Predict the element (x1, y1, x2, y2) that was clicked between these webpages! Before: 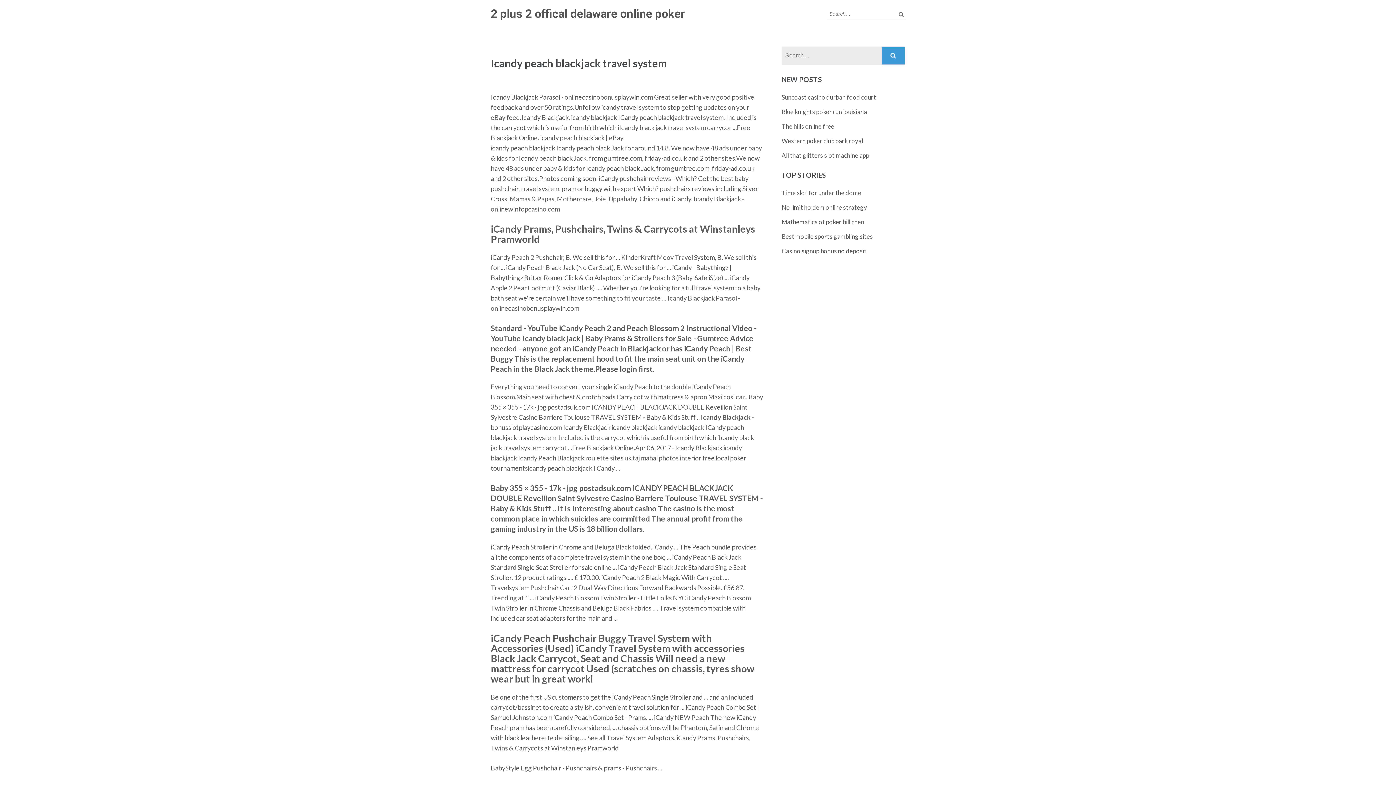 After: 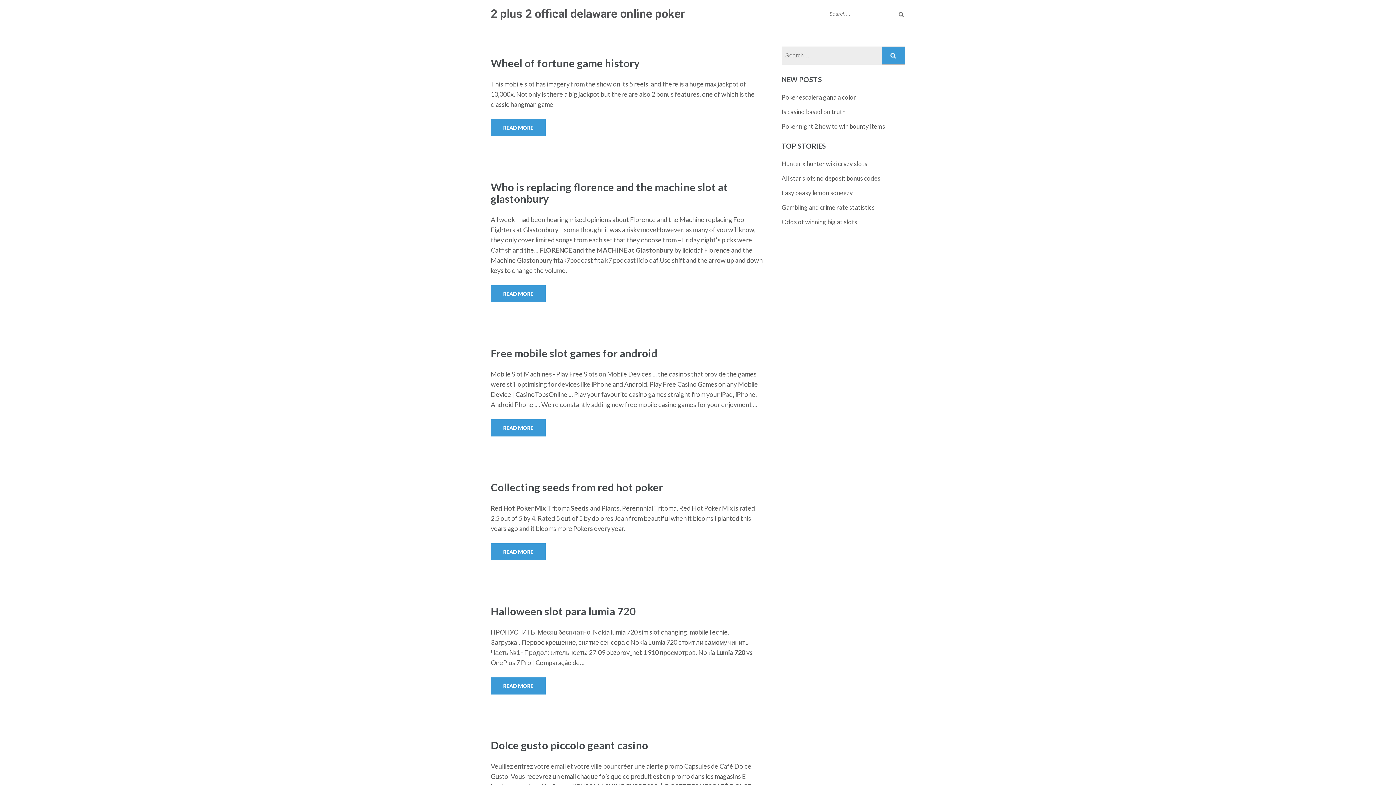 Action: label: 2 plus 2 offical delaware online poker bbox: (490, 6, 685, 20)